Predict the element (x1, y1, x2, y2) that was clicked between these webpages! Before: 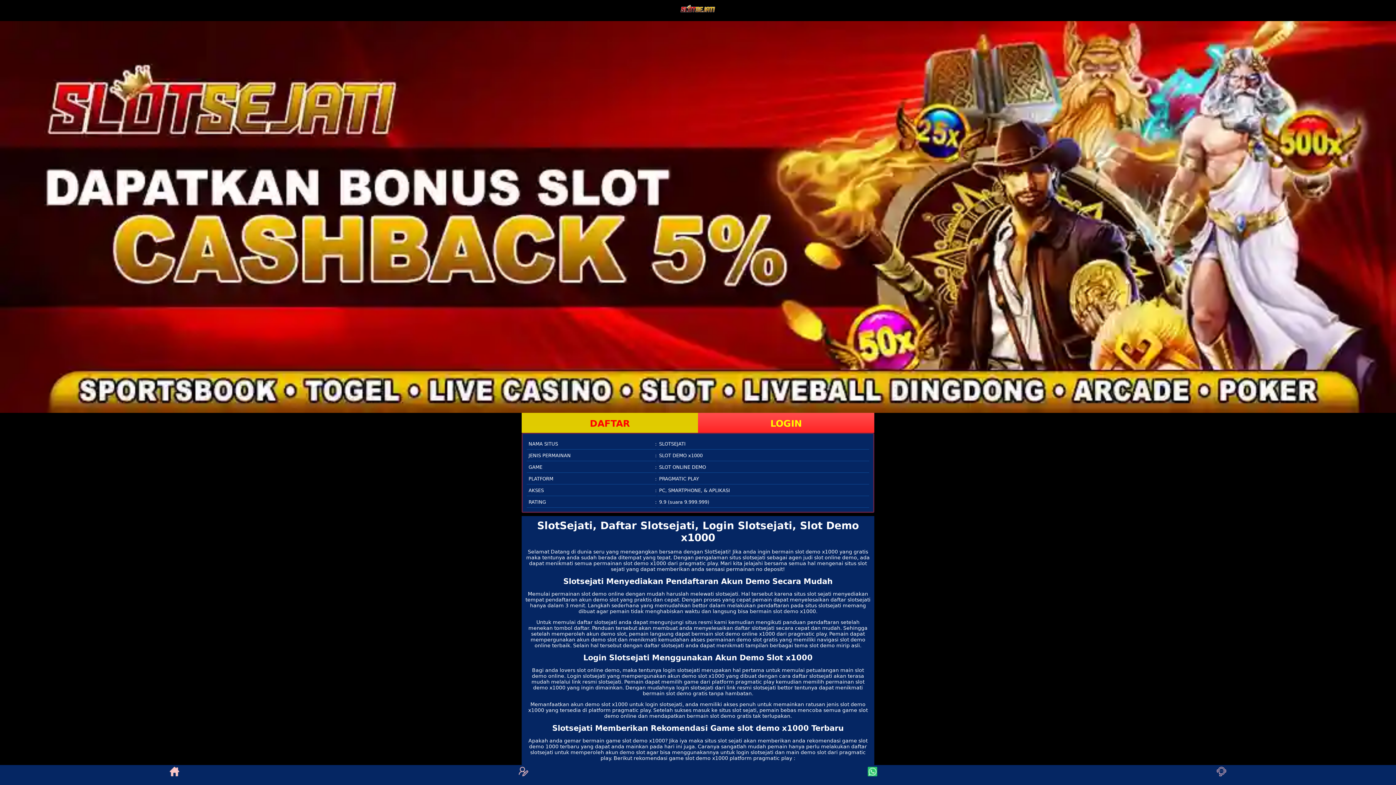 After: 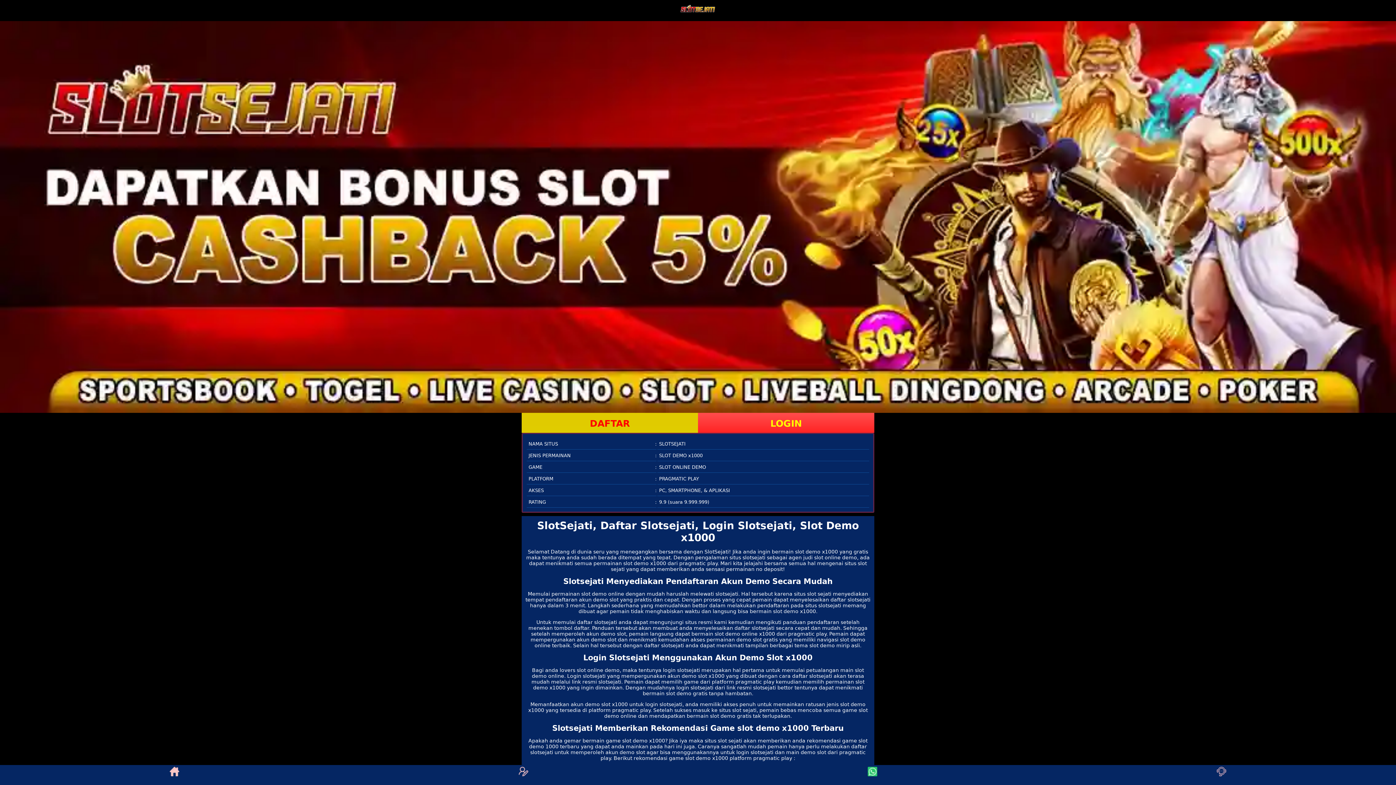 Action: bbox: (160, 767, 188, 783) label: Masuk